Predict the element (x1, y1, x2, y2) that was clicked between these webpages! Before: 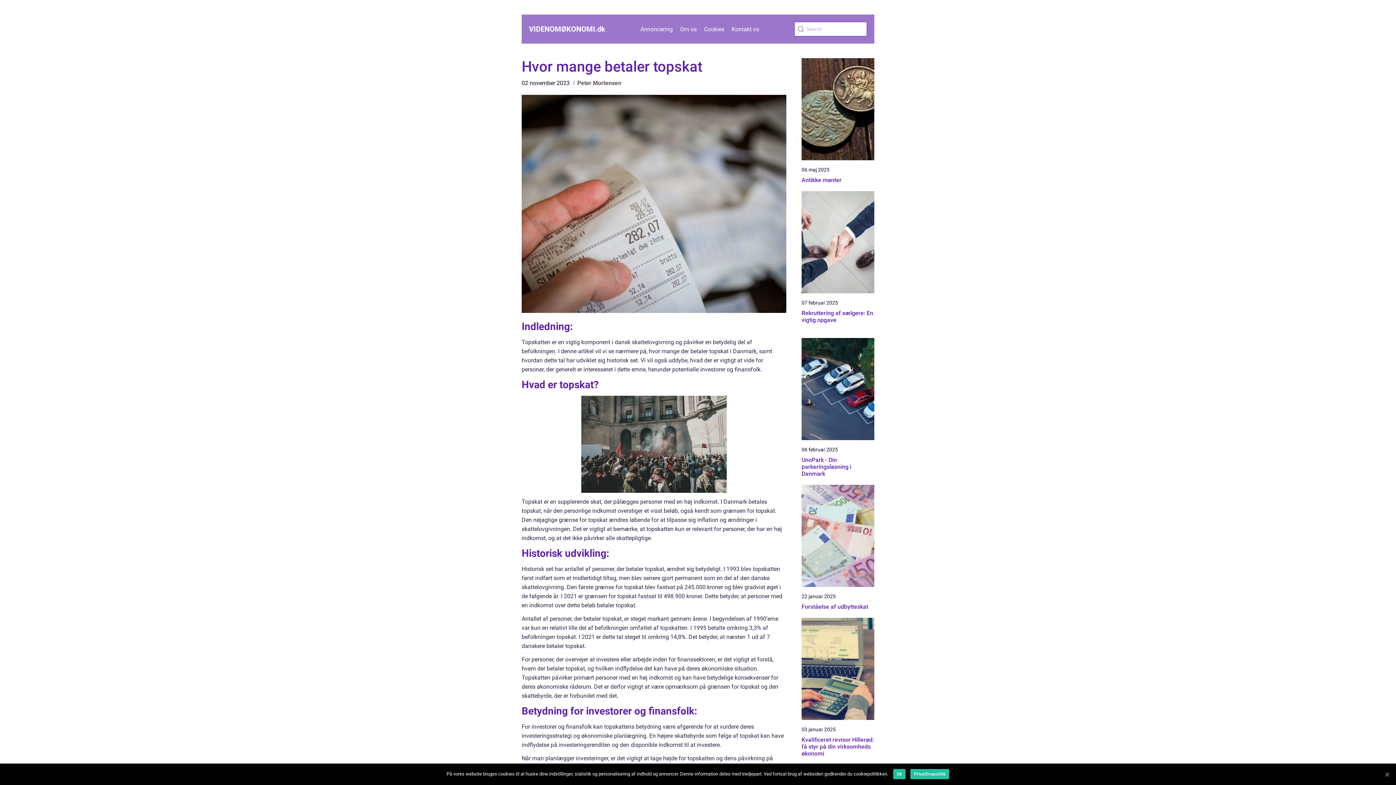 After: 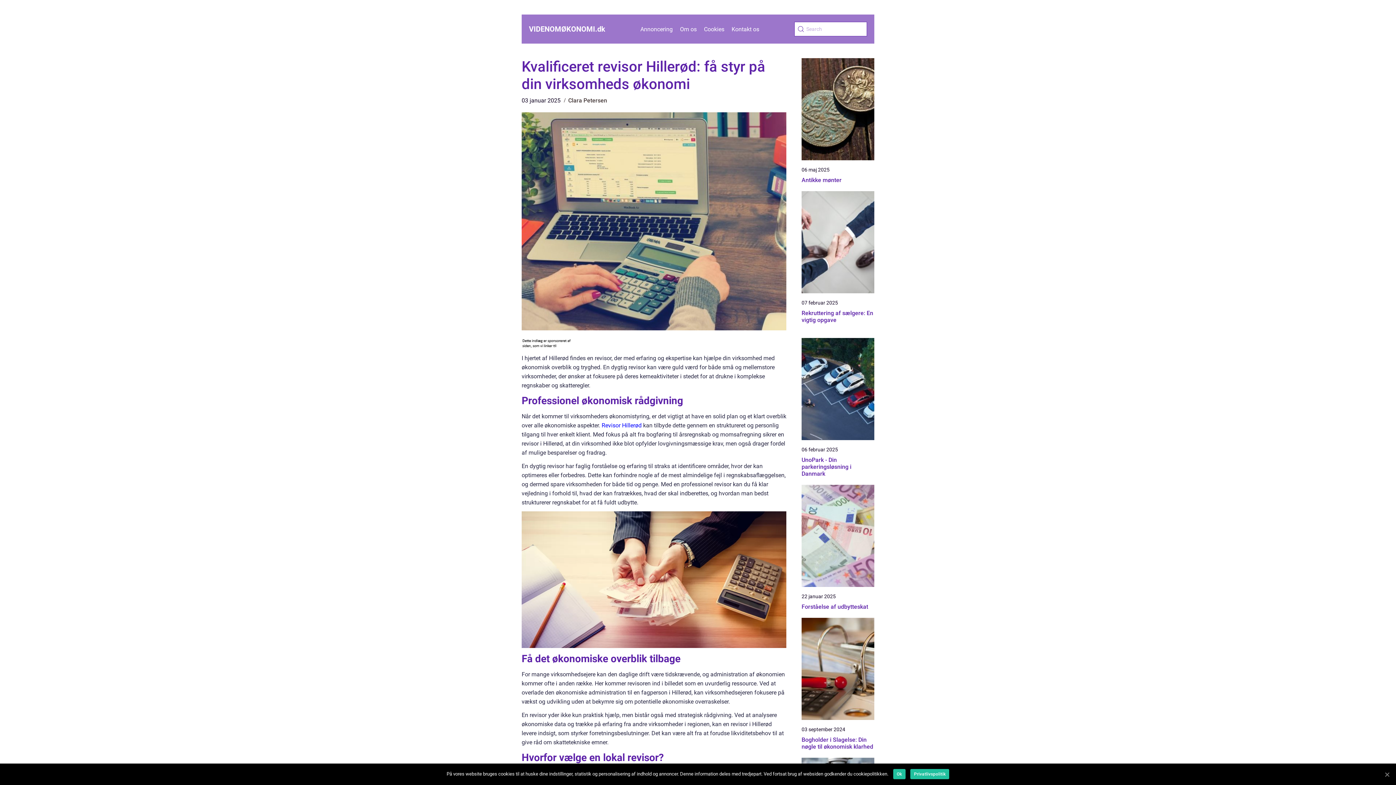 Action: label: Kvalificeret revisor Hillerød: få styr på din virksomheds økonomi bbox: (801, 736, 874, 757)